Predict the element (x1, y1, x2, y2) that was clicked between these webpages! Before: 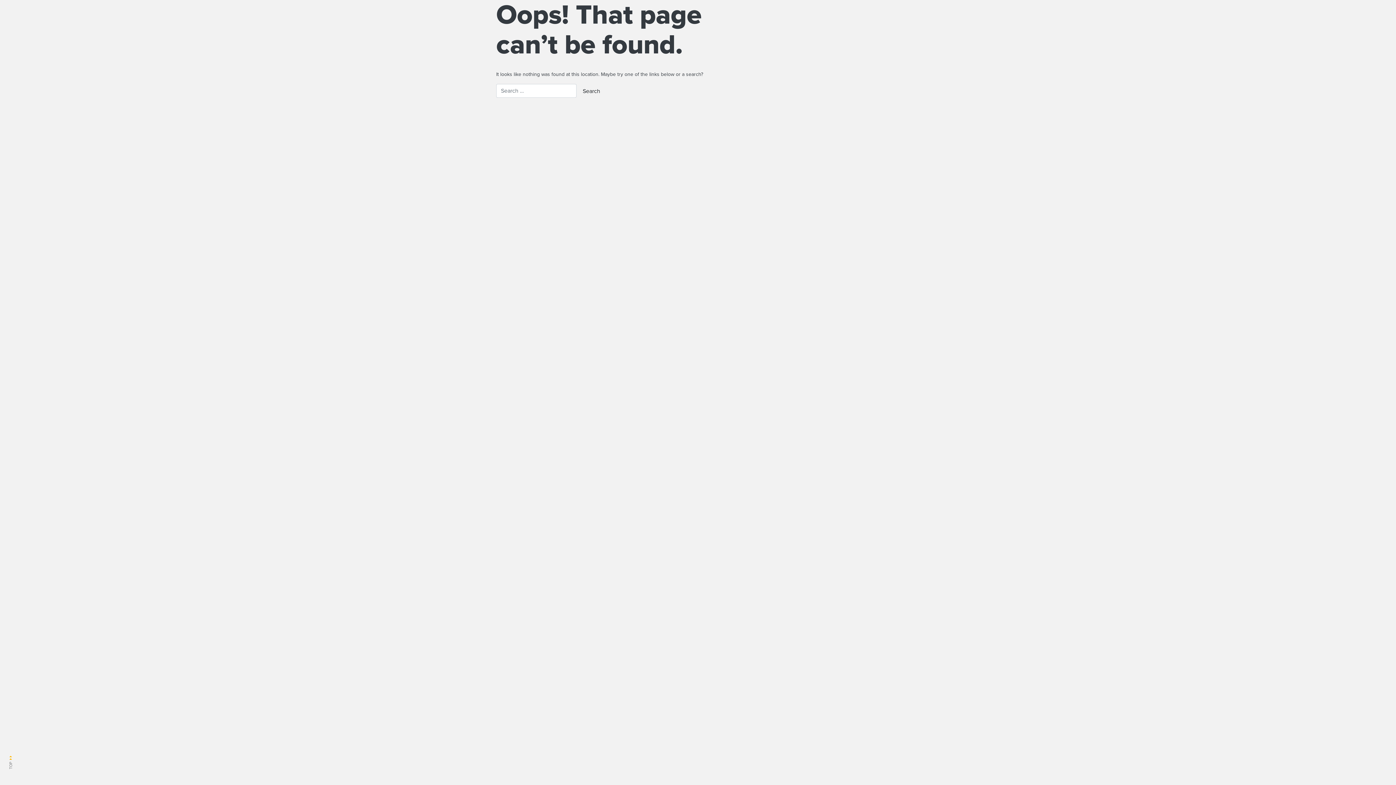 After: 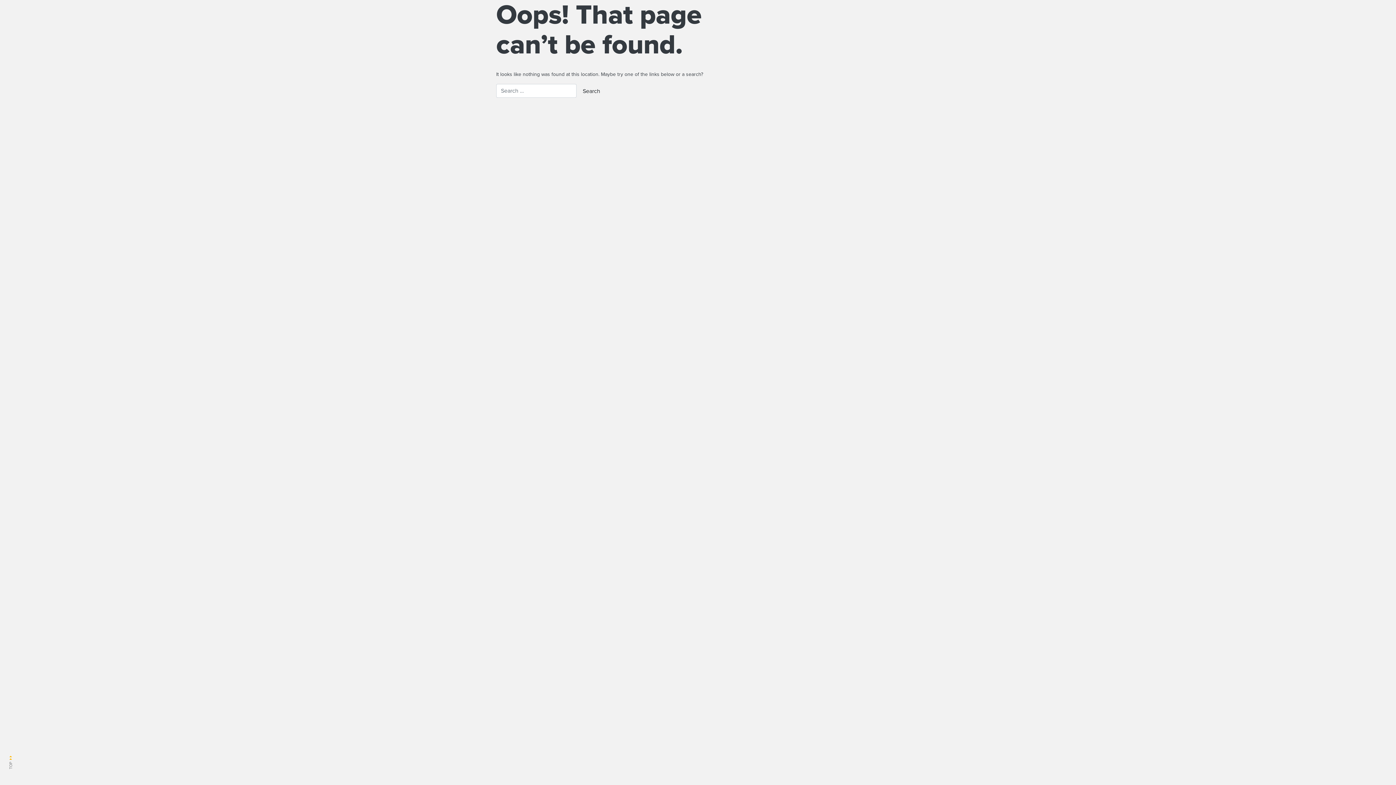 Action: bbox: (8, 756, 13, 769) label: TOP   